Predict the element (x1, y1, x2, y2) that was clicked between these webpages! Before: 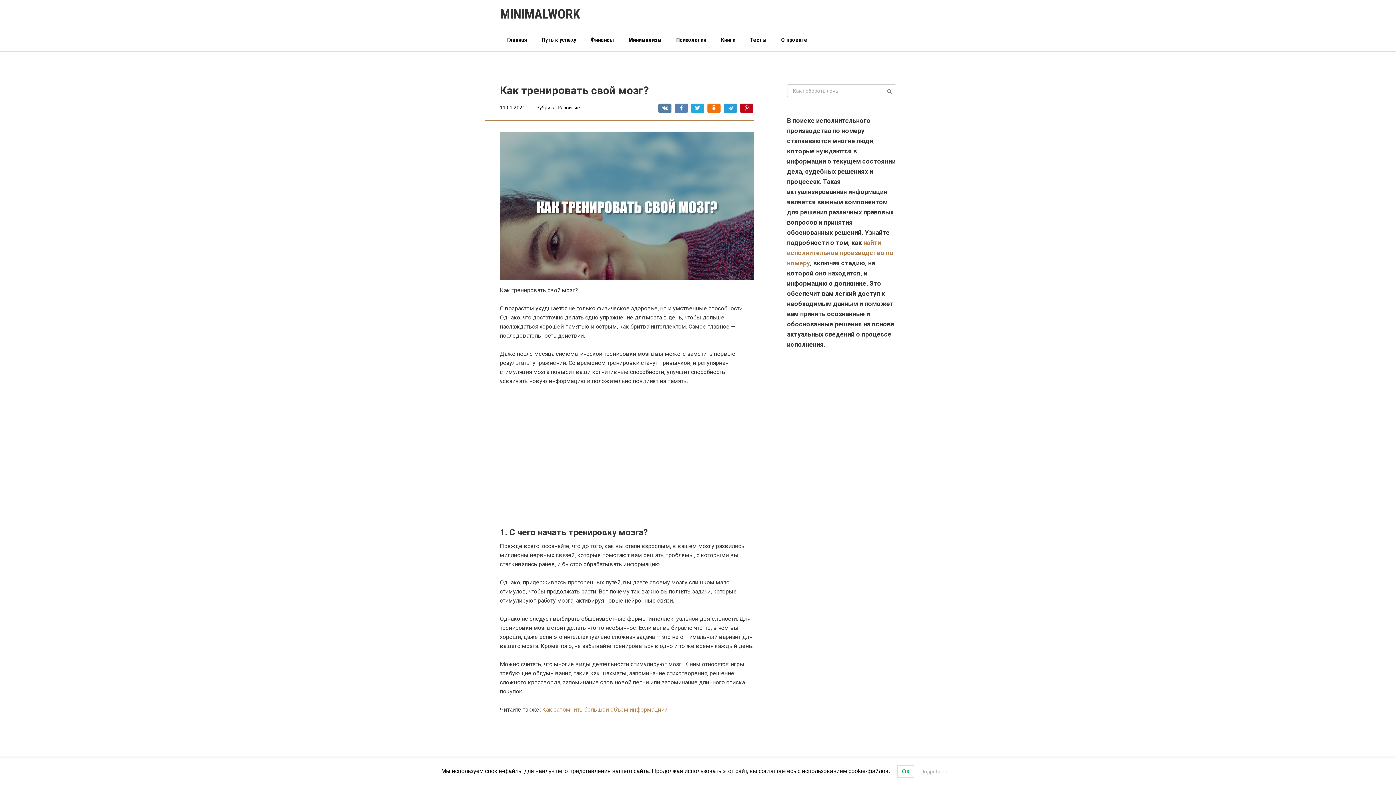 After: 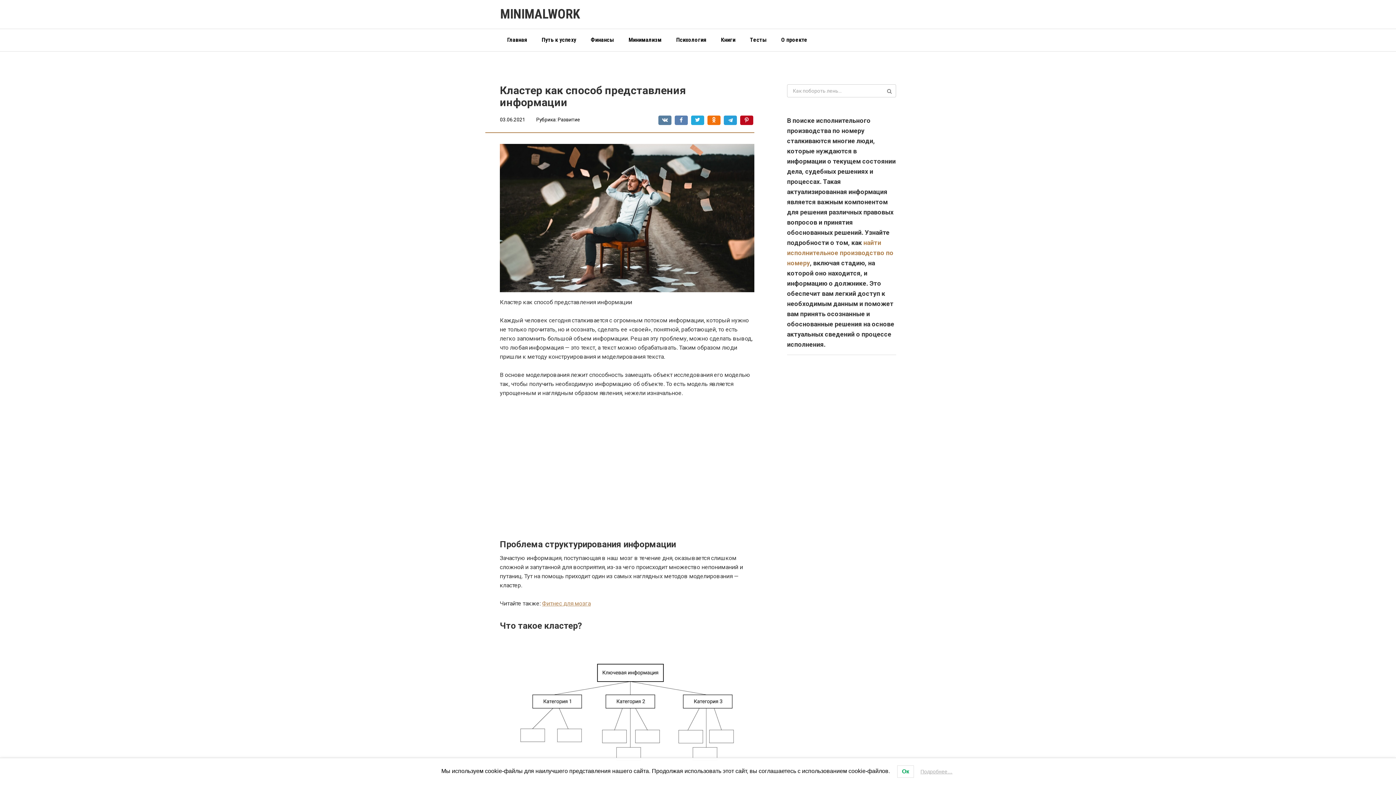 Action: bbox: (542, 706, 667, 713) label: Как запомнить большой объем информации?